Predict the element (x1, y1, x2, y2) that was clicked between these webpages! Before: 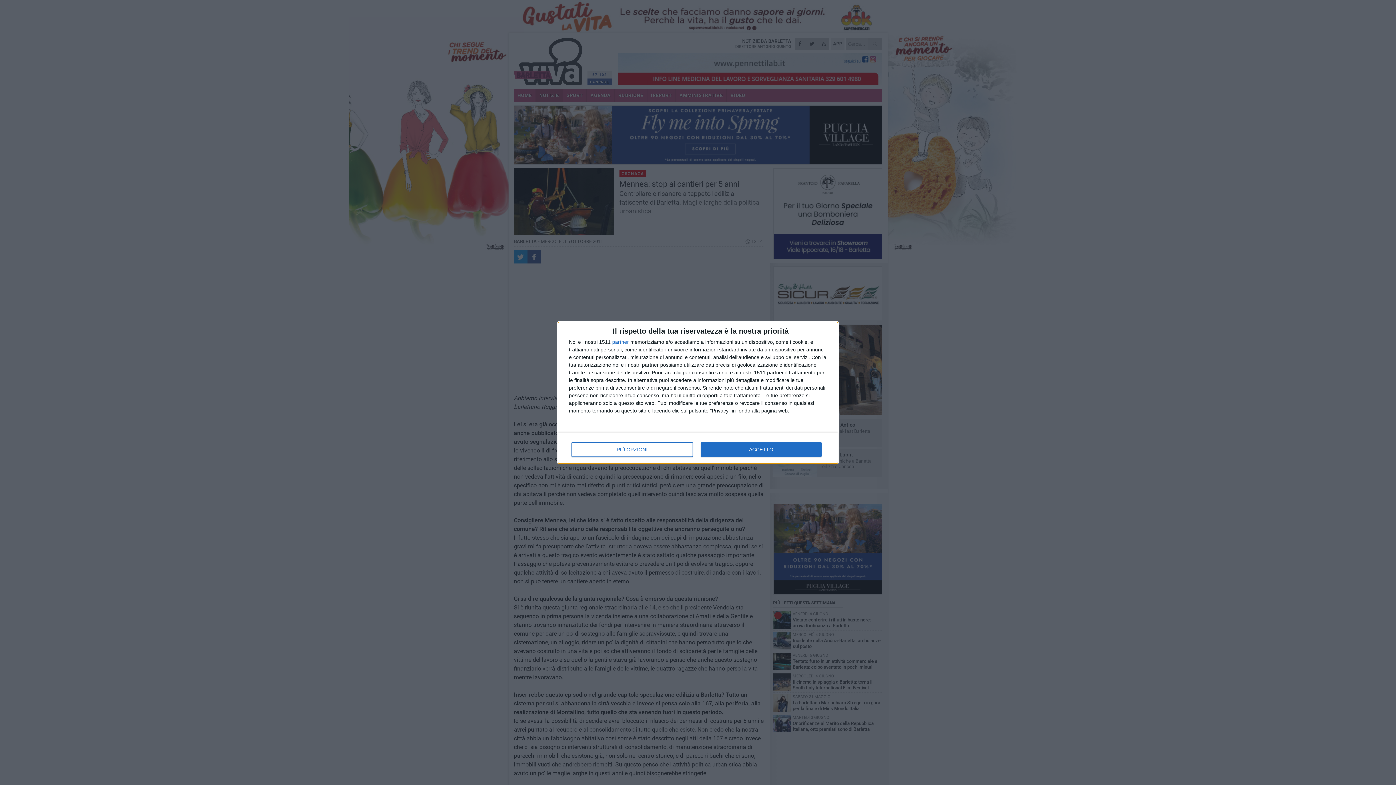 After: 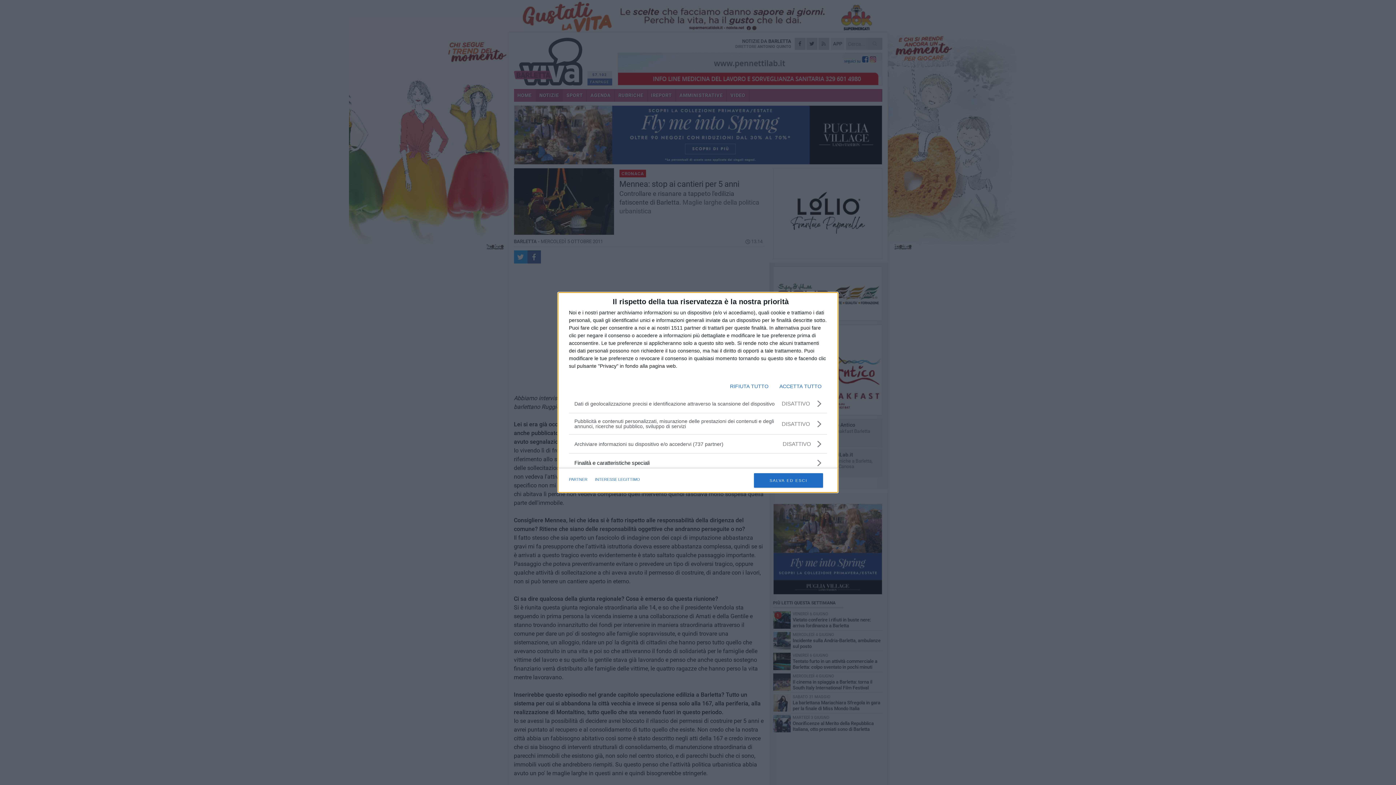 Action: bbox: (571, 442, 692, 456) label: PIÙ OPZIONI